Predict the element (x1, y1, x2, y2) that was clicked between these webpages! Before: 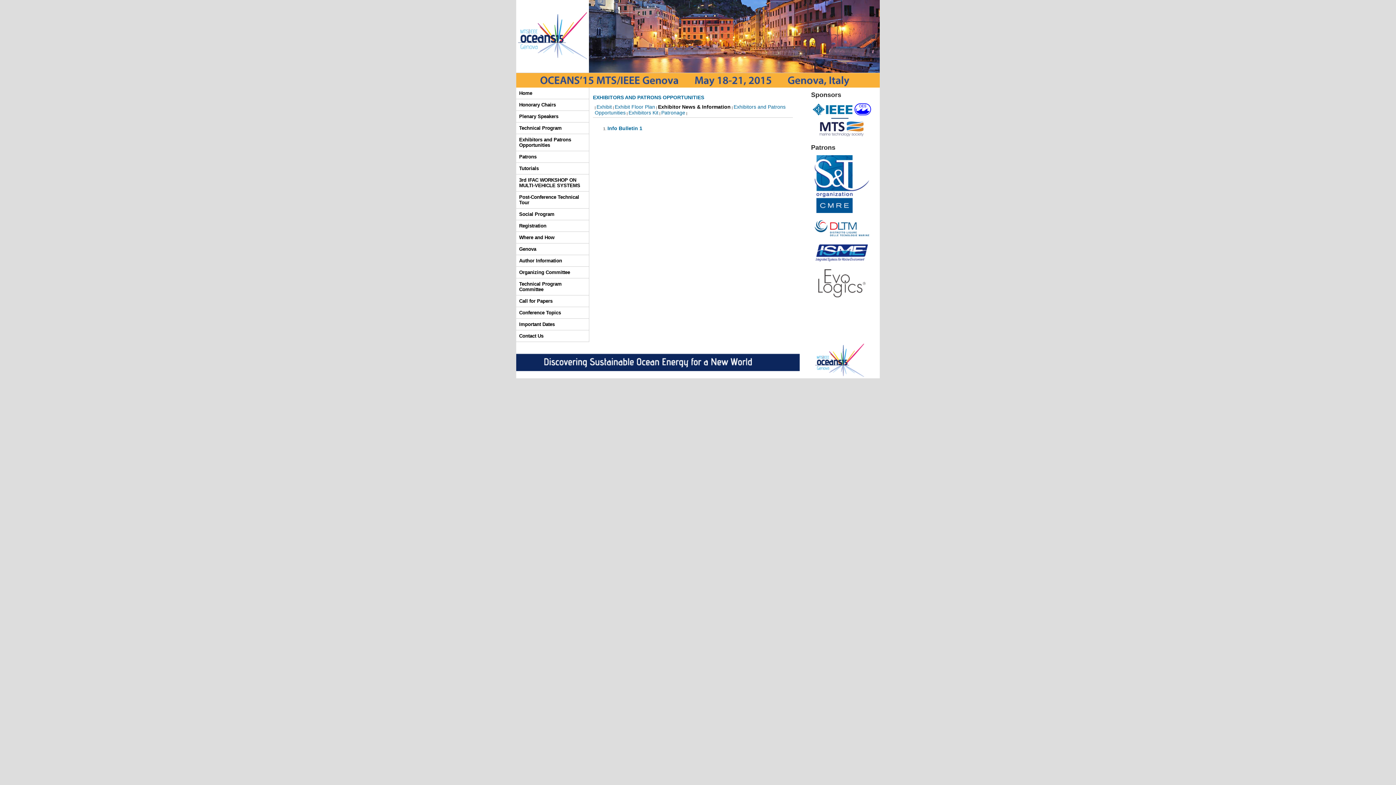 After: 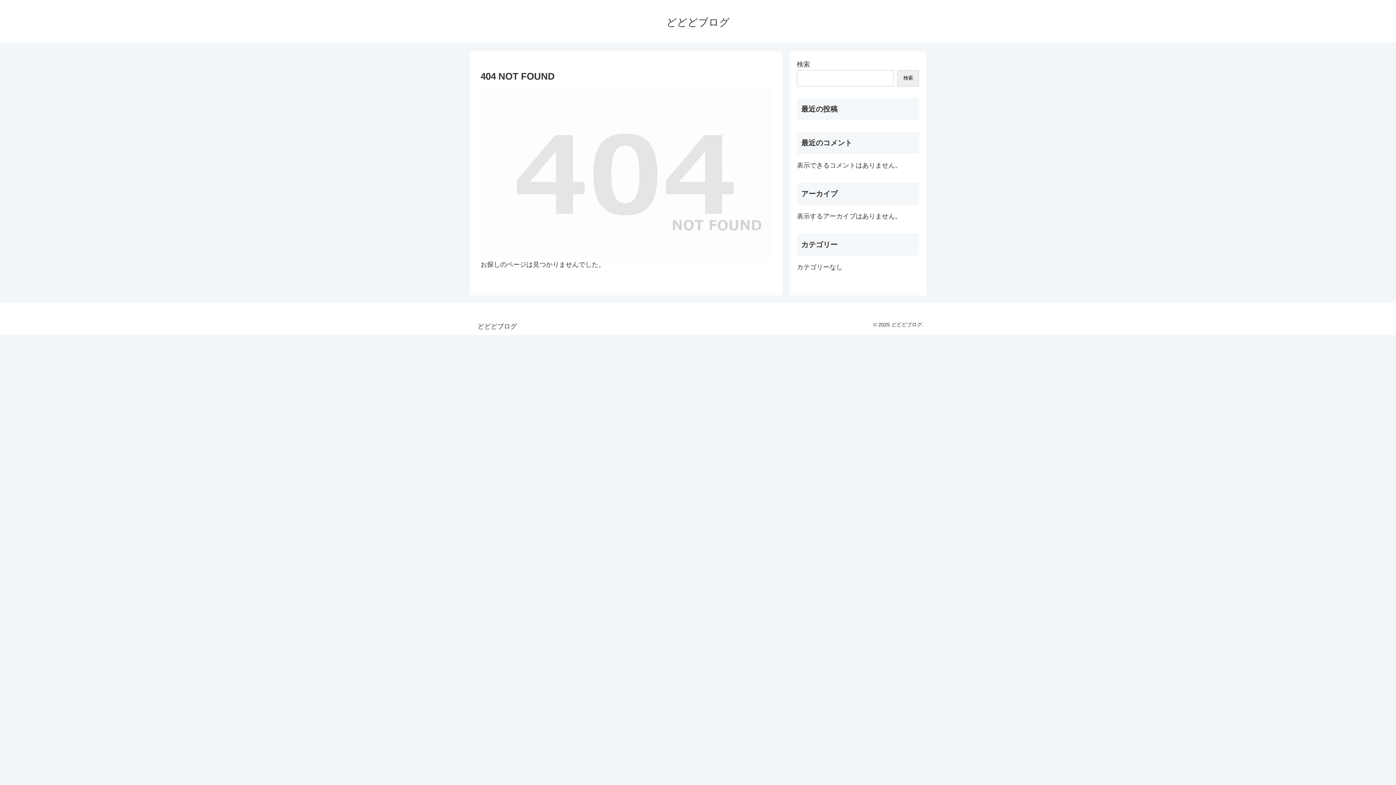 Action: label: Technical Program bbox: (516, 122, 589, 134)